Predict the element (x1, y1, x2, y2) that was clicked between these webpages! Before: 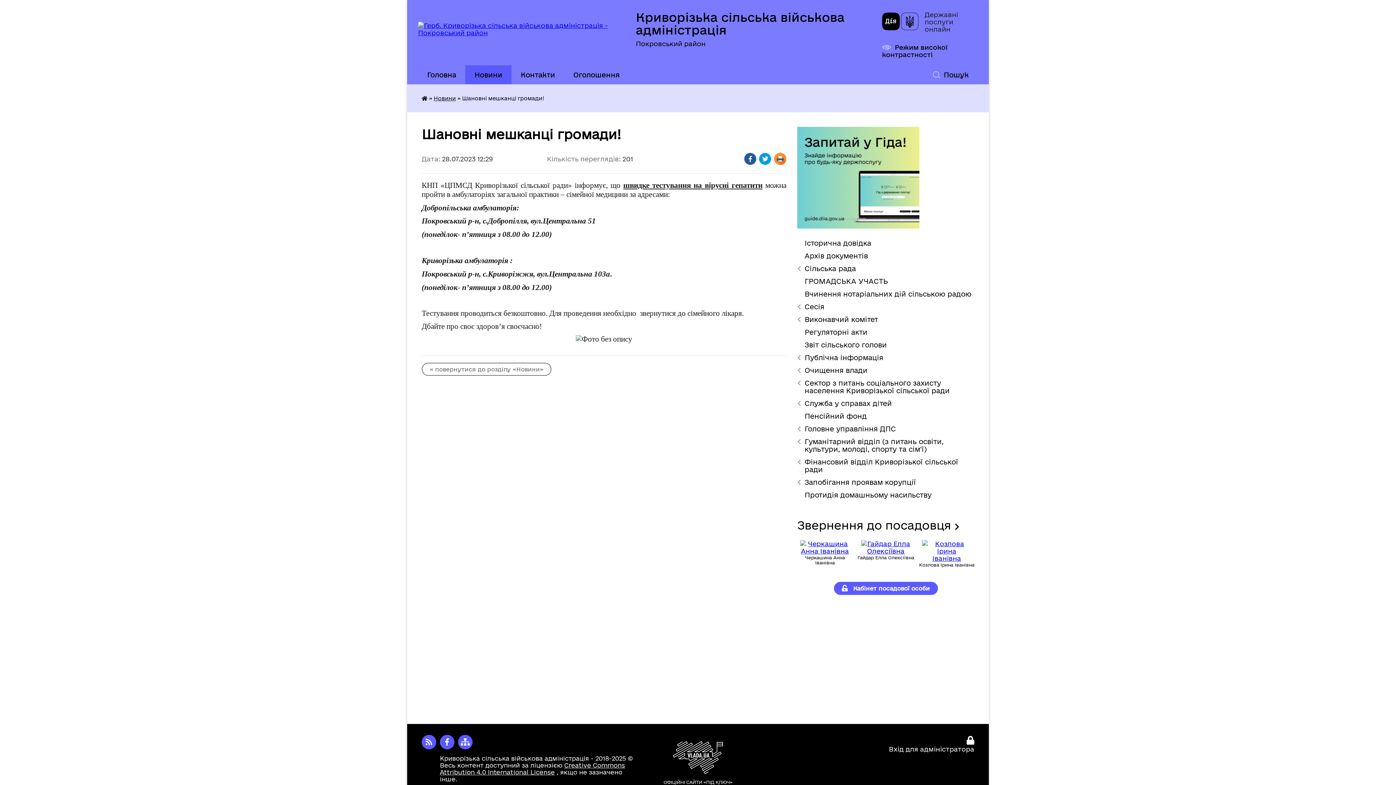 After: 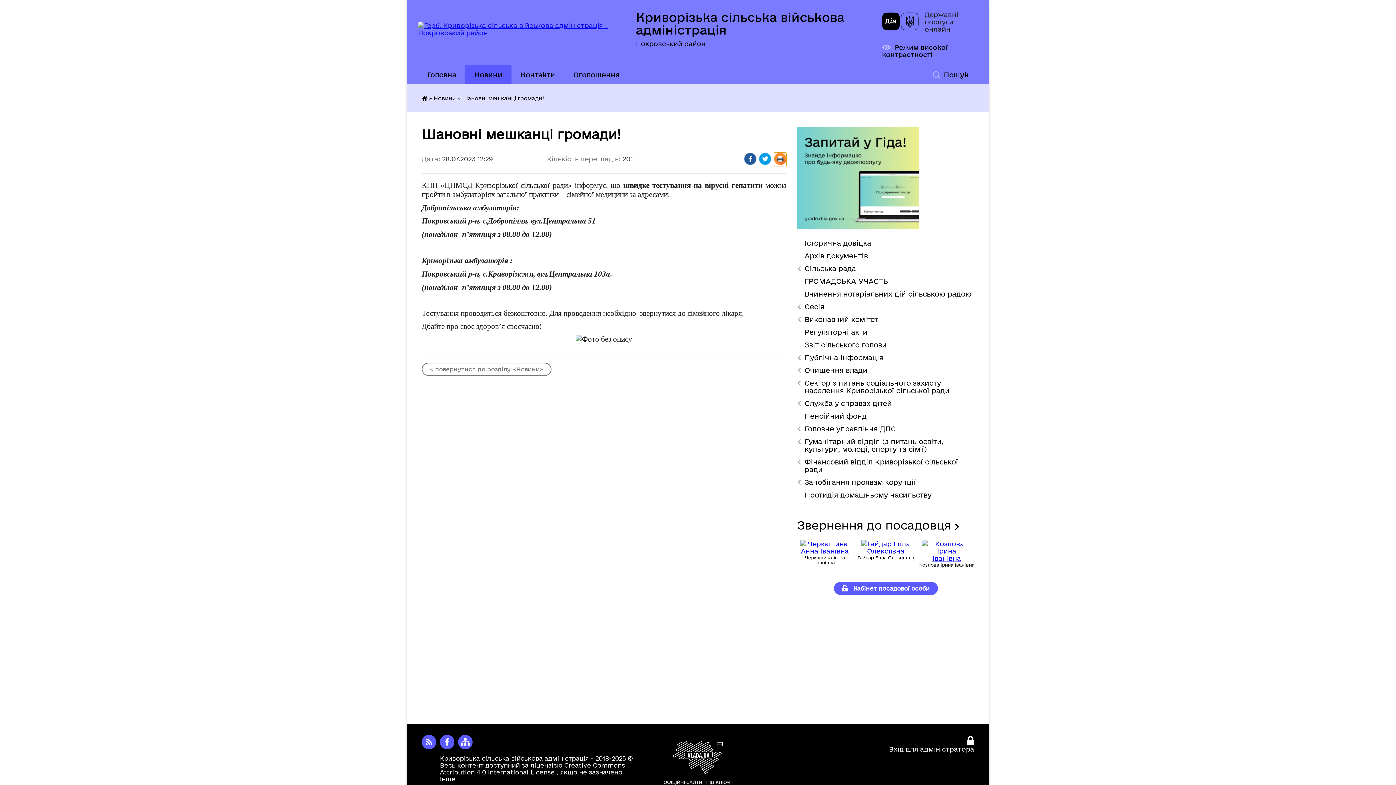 Action: bbox: (774, 152, 786, 166) label: Роздрукувати